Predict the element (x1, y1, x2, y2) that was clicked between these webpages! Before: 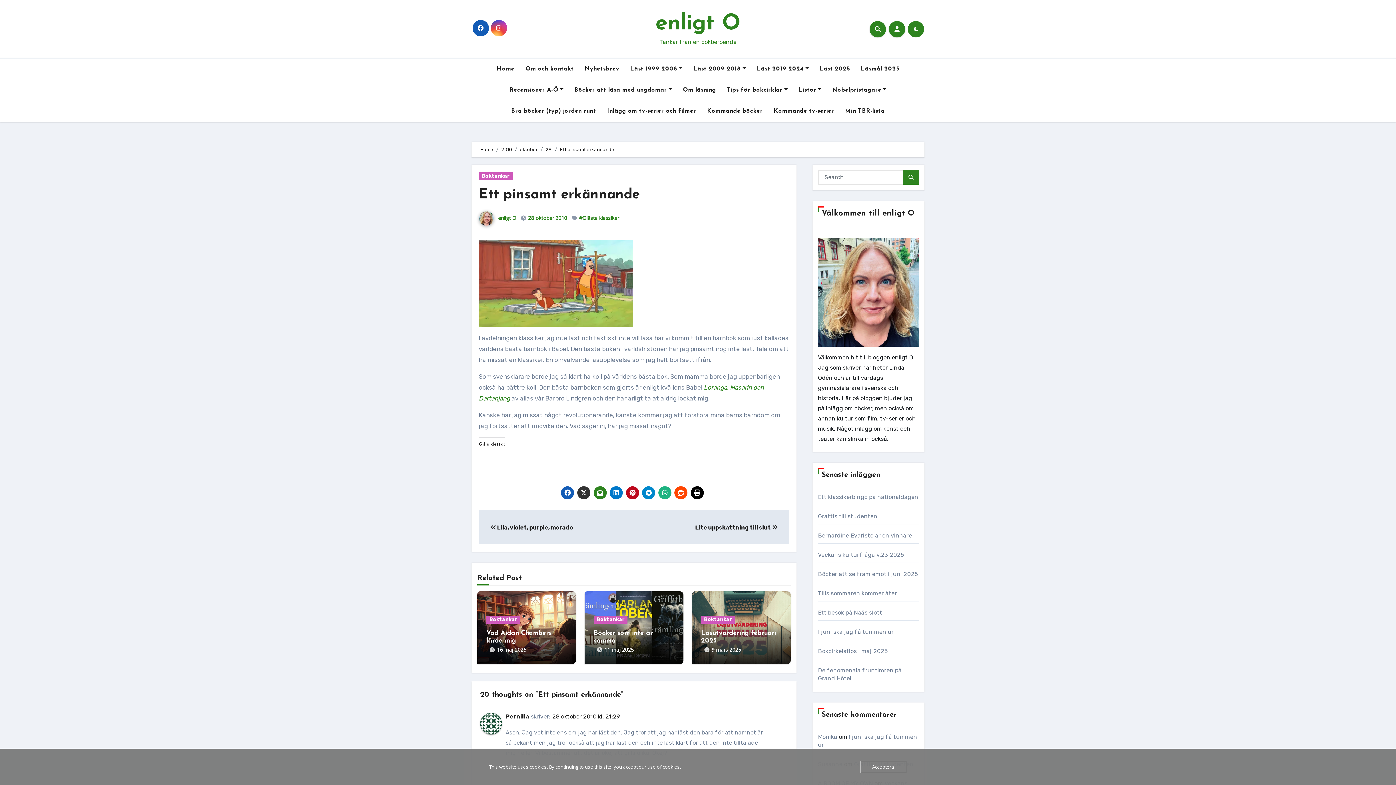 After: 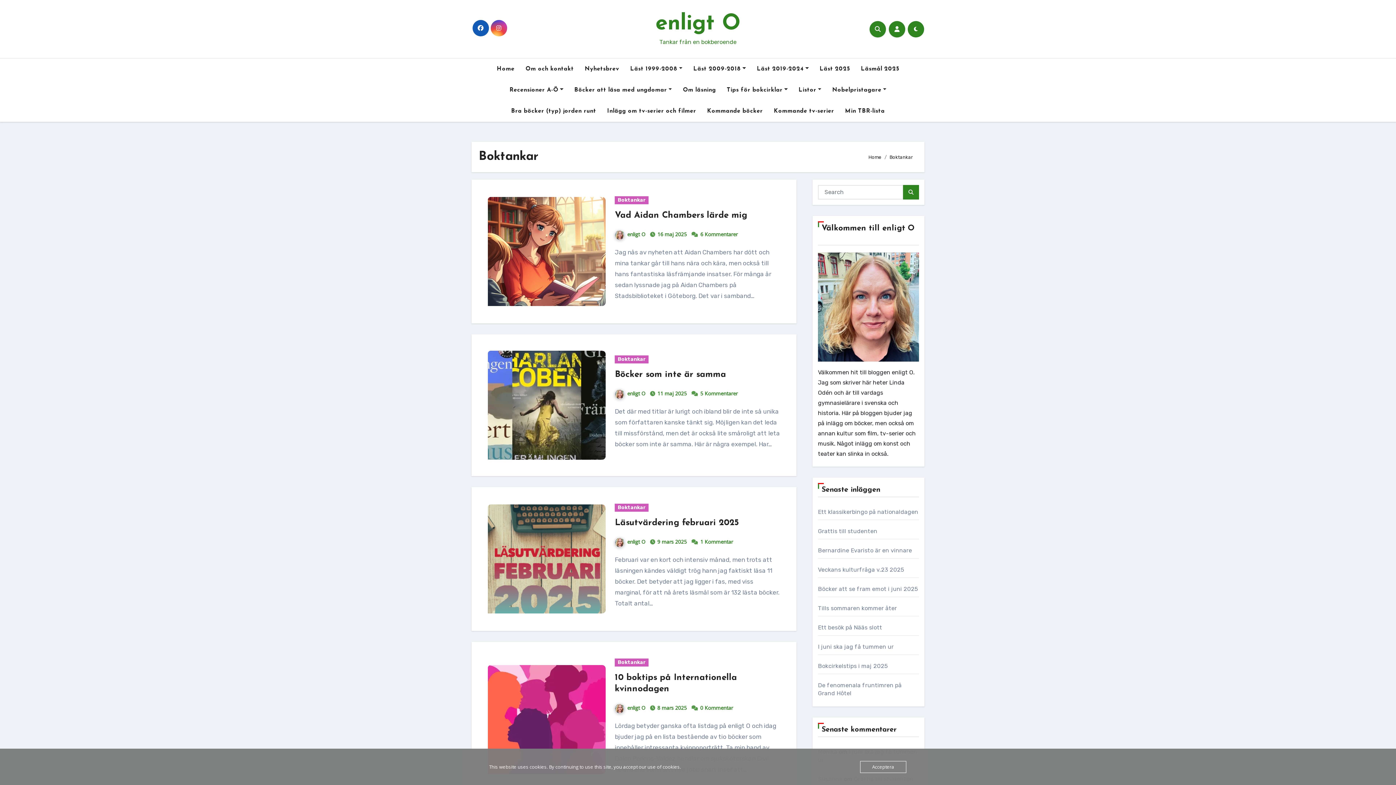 Action: bbox: (593, 616, 627, 624) label: Boktankar